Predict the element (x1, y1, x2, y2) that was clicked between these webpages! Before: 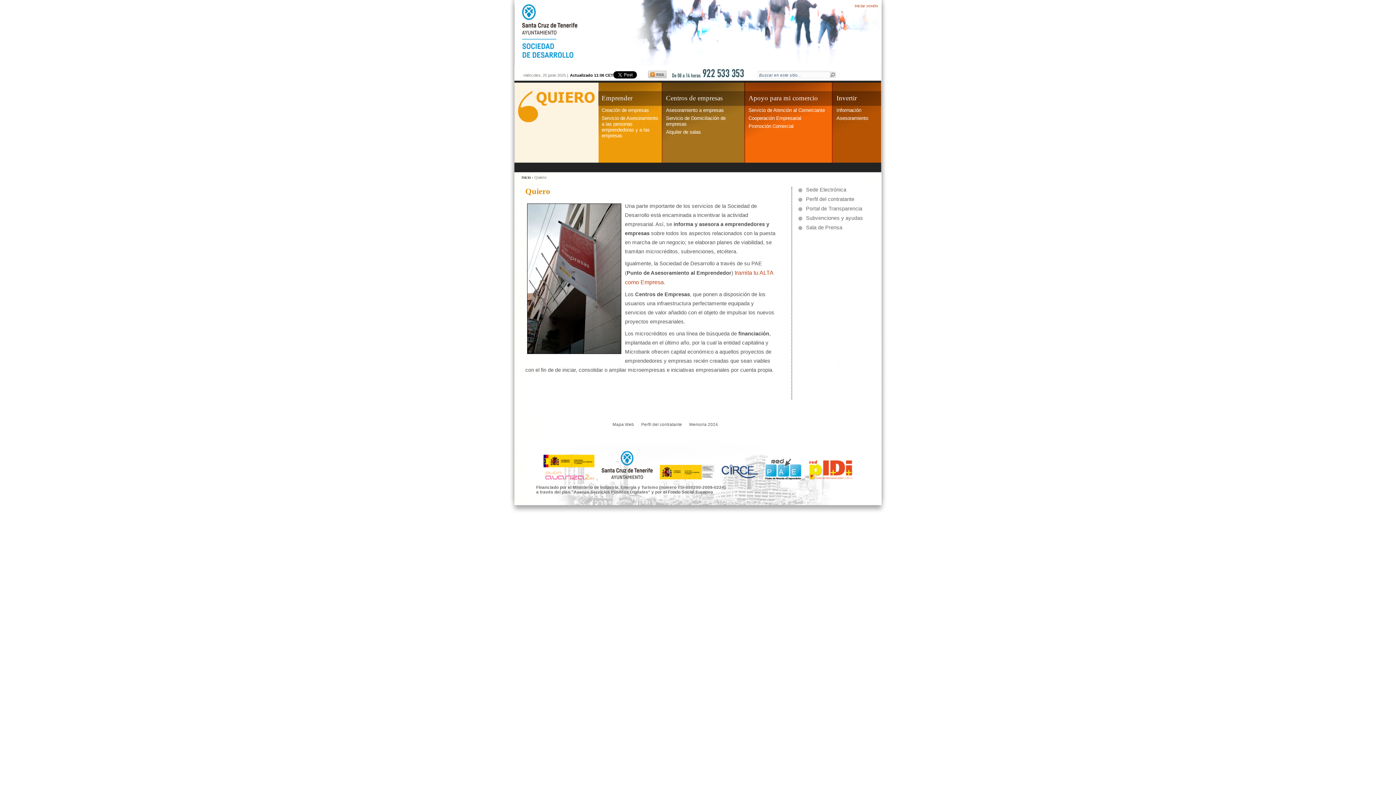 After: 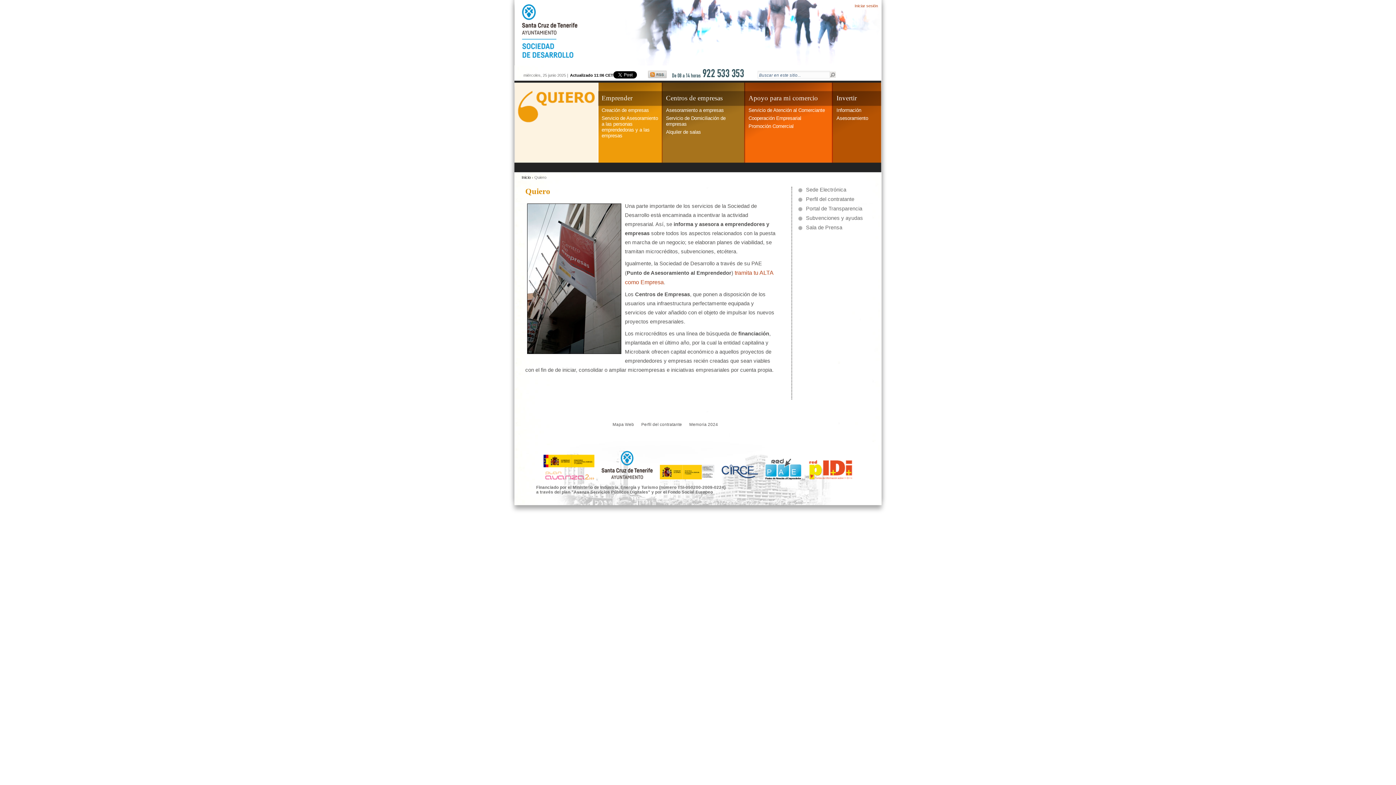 Action: label: Memoria 2024 bbox: (689, 422, 718, 427)